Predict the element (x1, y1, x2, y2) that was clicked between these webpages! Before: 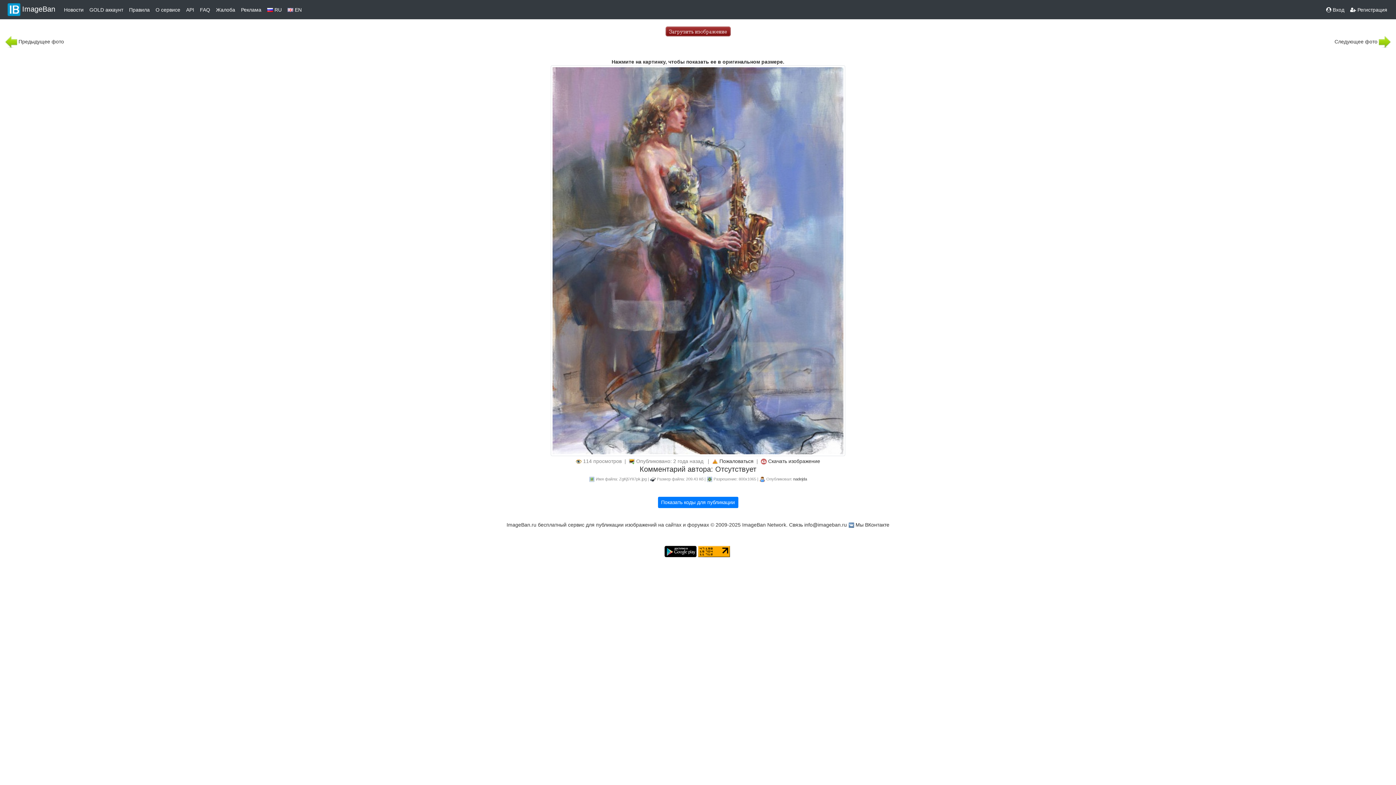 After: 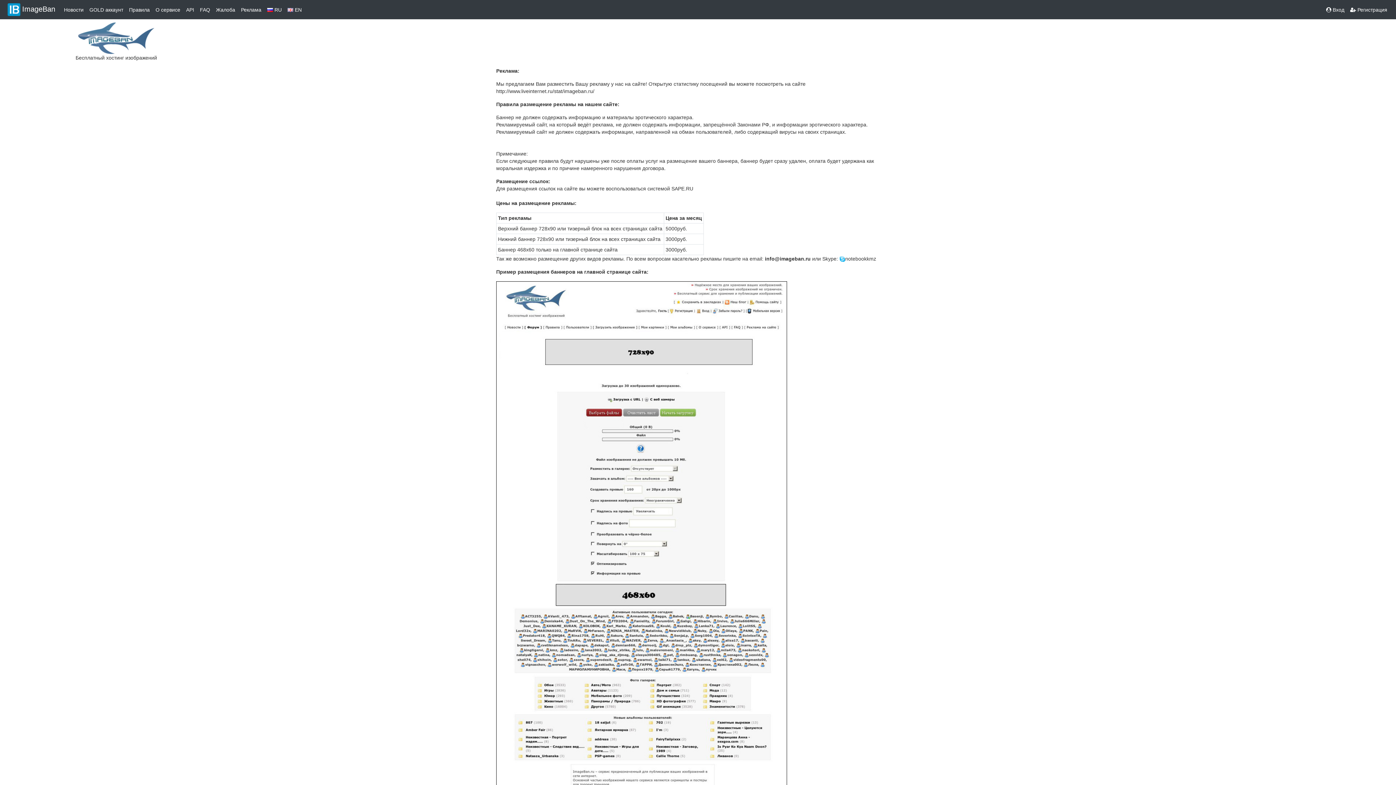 Action: bbox: (238, 3, 264, 16) label: Реклама